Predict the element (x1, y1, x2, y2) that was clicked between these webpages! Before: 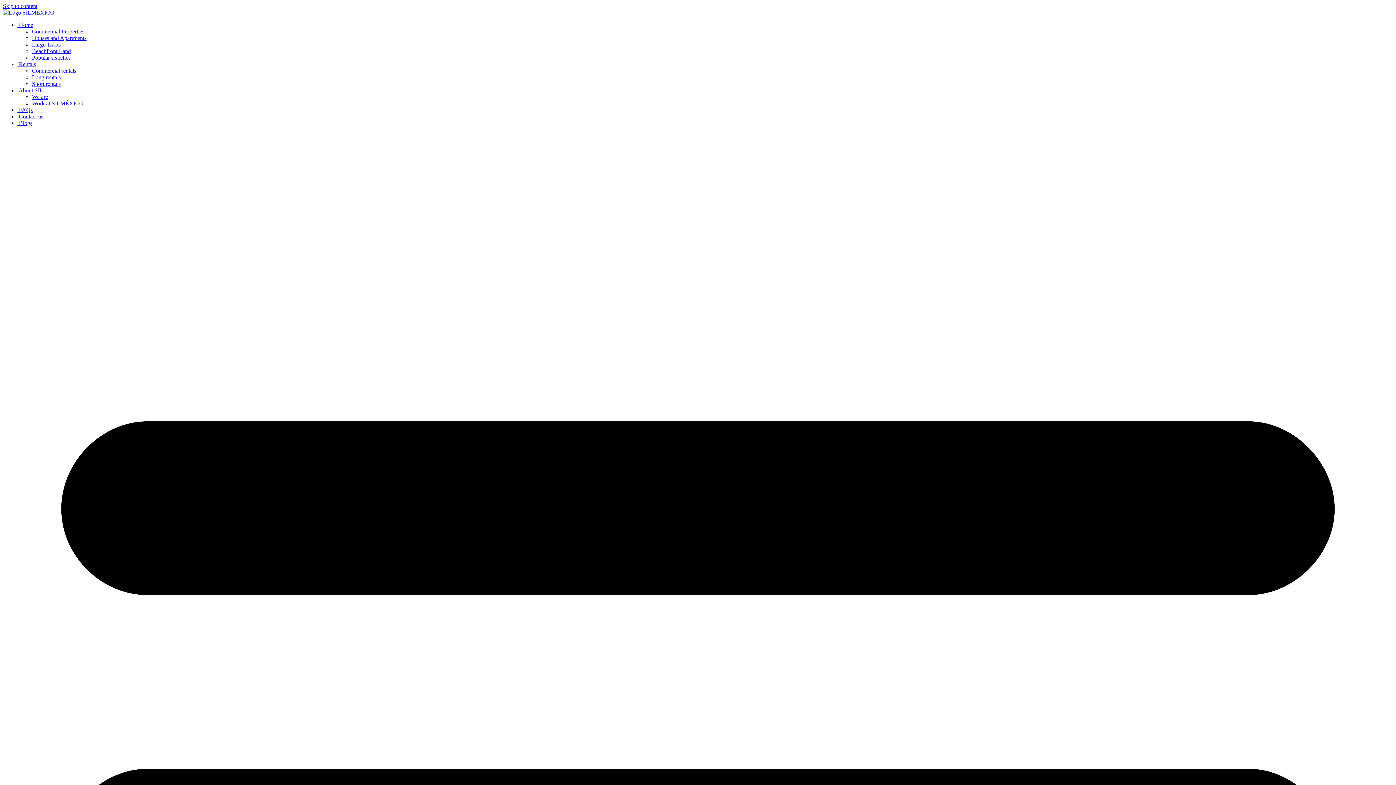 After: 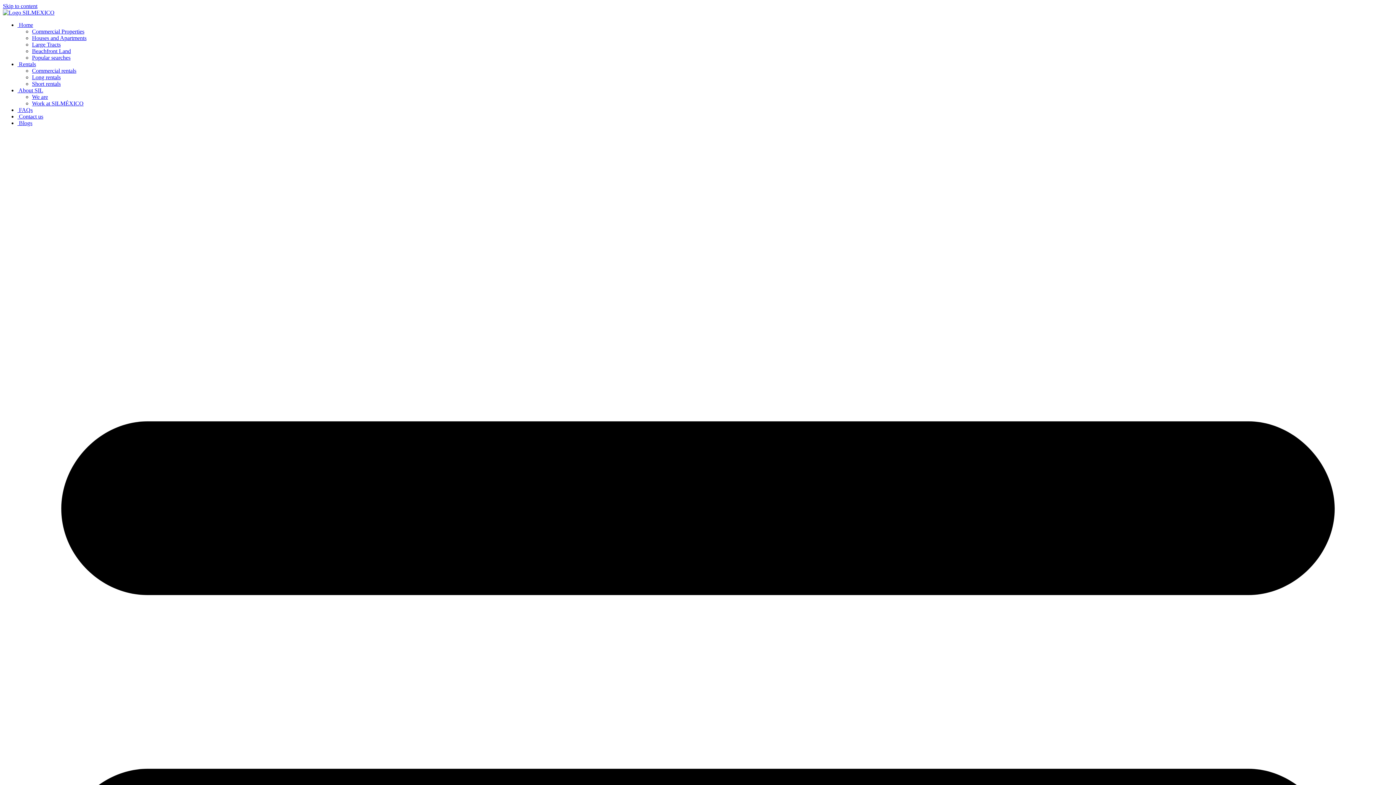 Action: bbox: (17, 173, 45, 179) label:  FAQs